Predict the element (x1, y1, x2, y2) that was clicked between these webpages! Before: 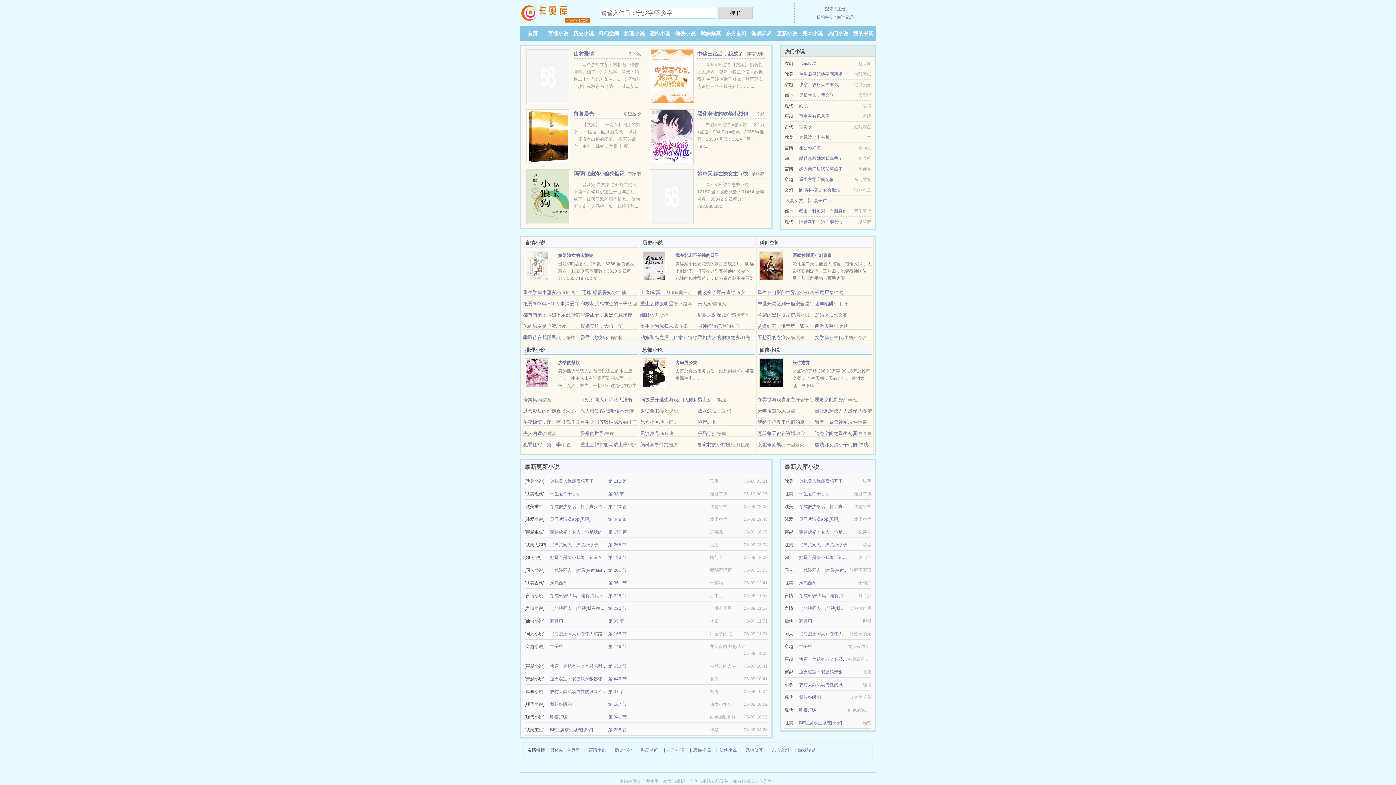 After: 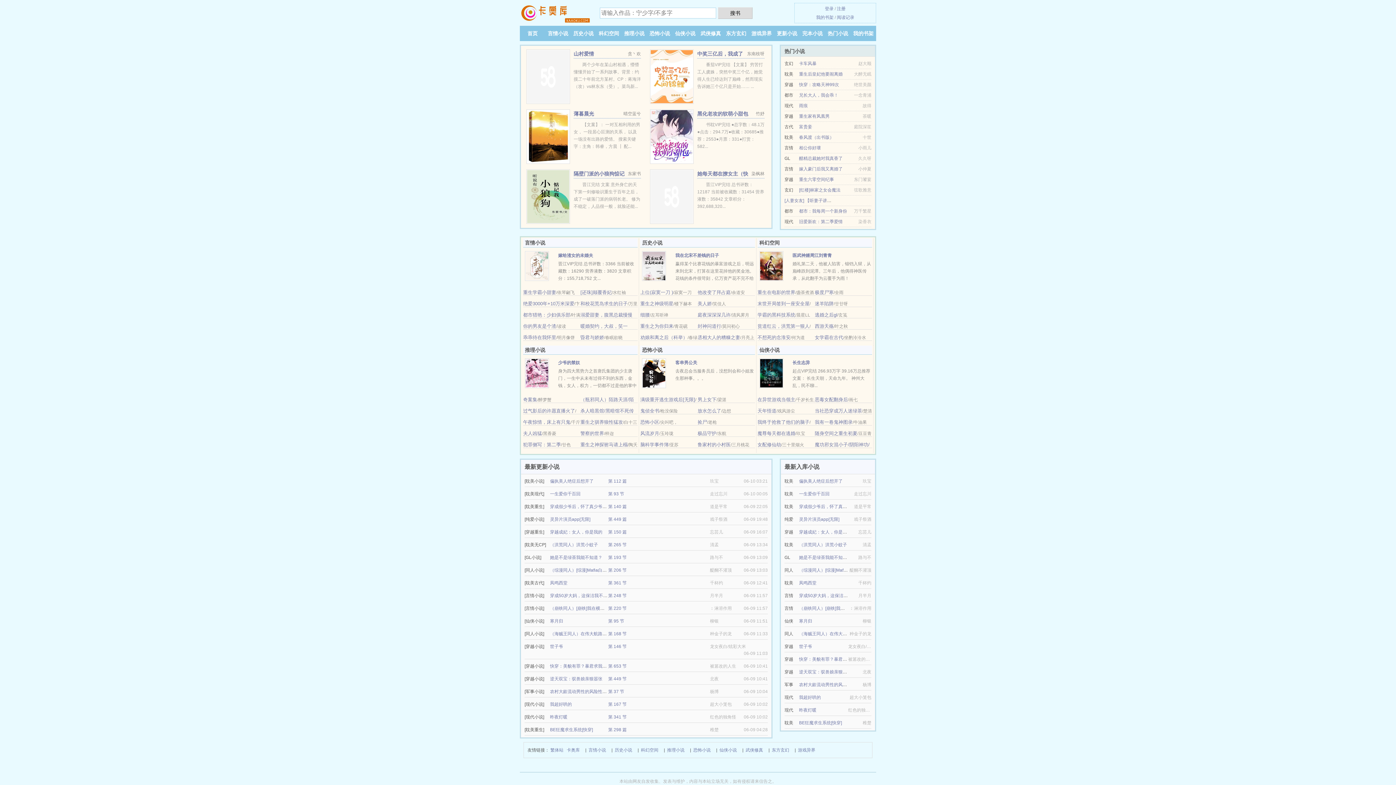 Action: label: 鬼侦全书 bbox: (640, 408, 659, 413)